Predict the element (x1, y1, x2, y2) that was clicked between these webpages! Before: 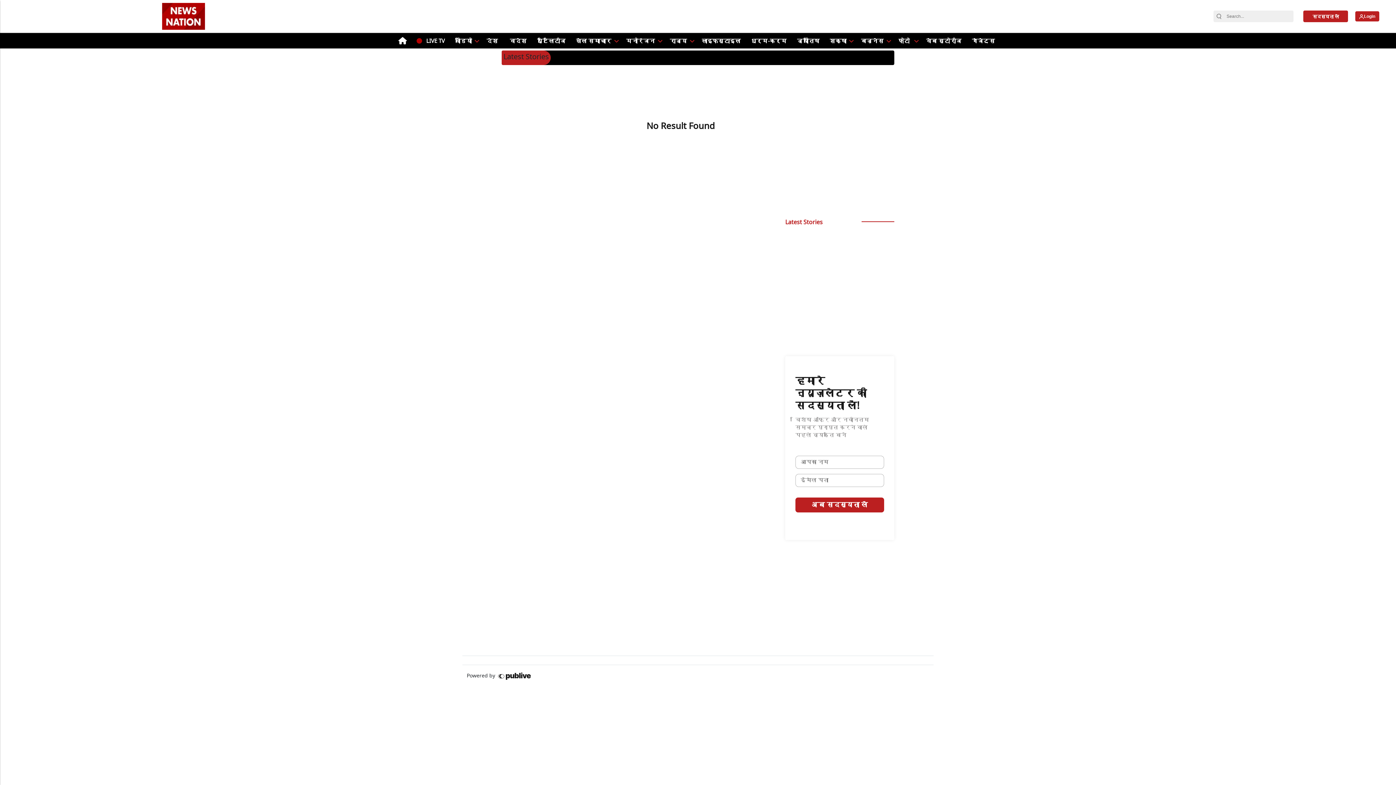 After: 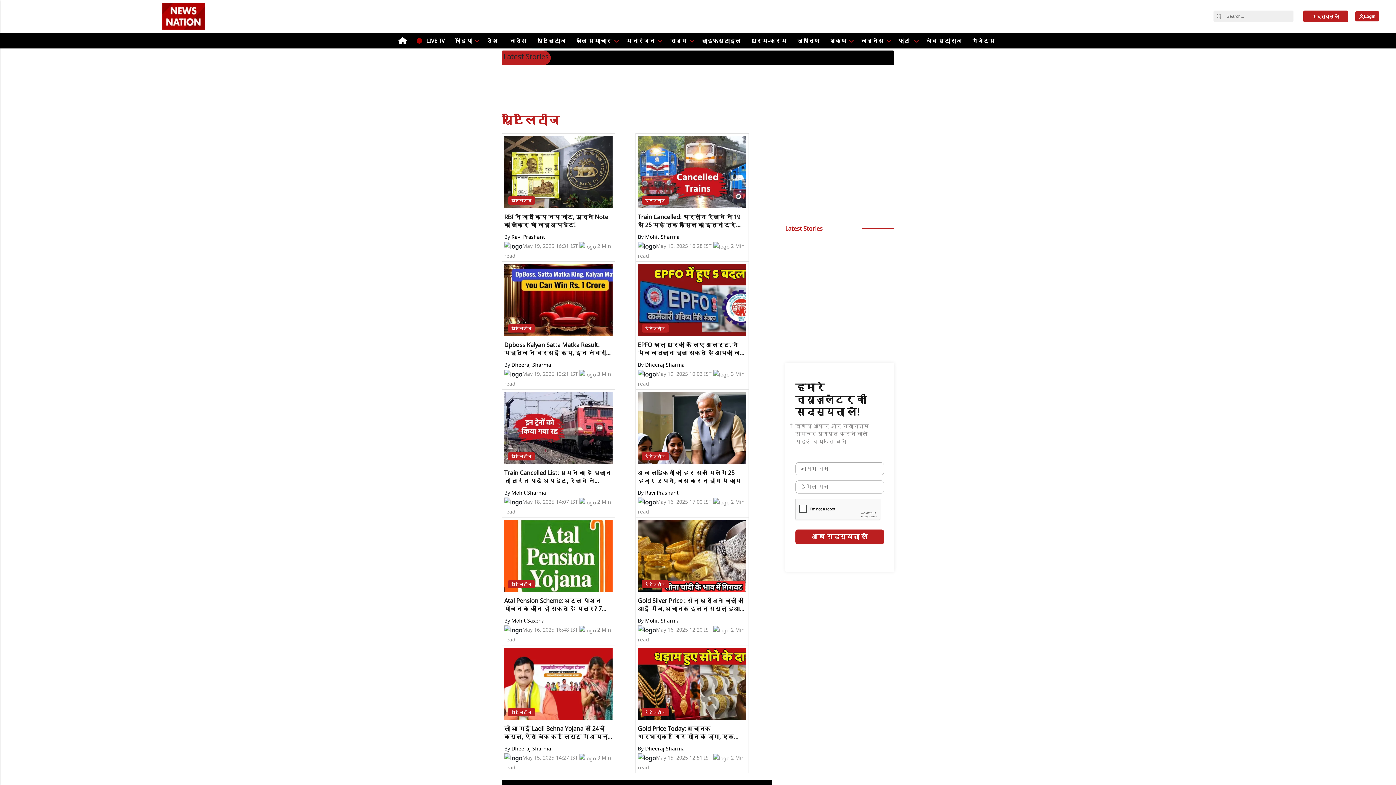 Action: bbox: (534, 33, 568, 48) label: यूटिलिटीज